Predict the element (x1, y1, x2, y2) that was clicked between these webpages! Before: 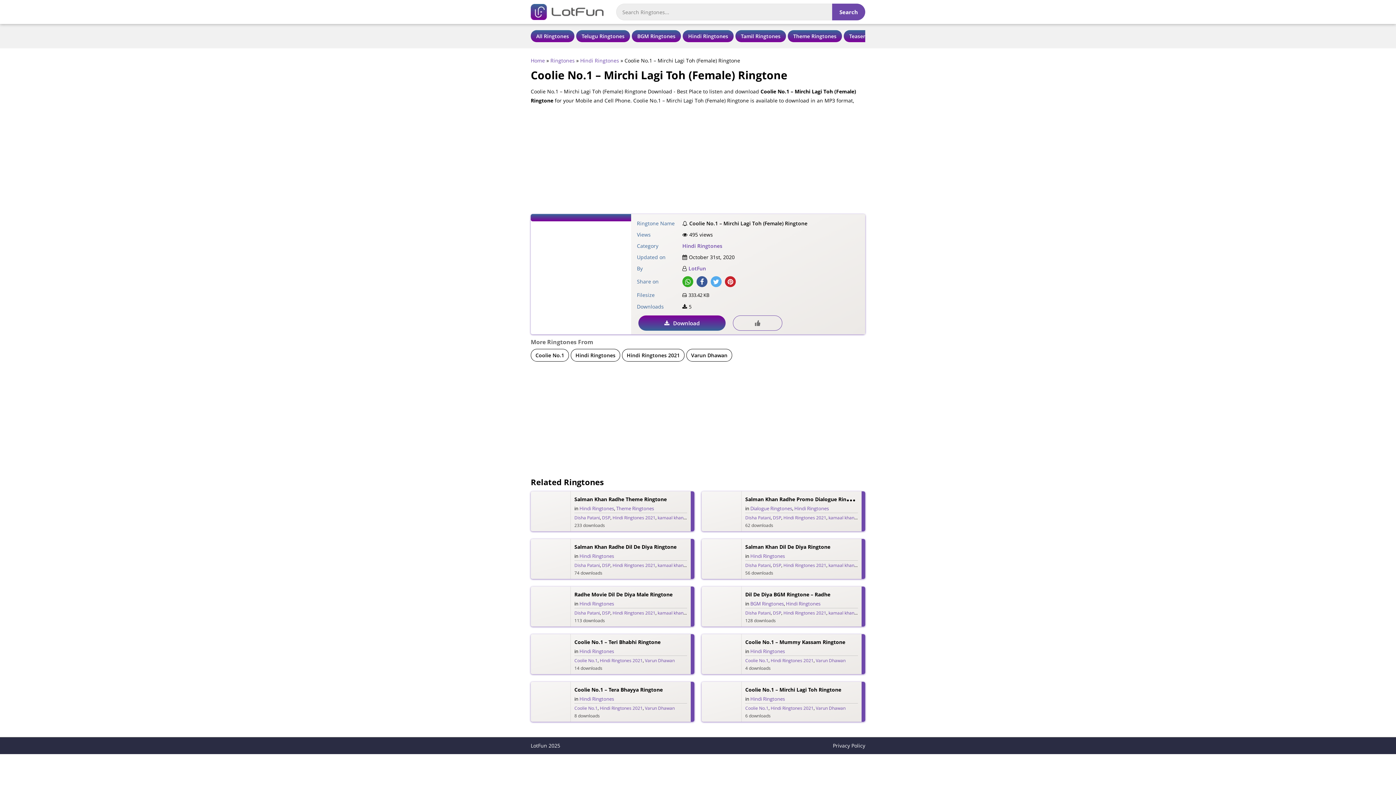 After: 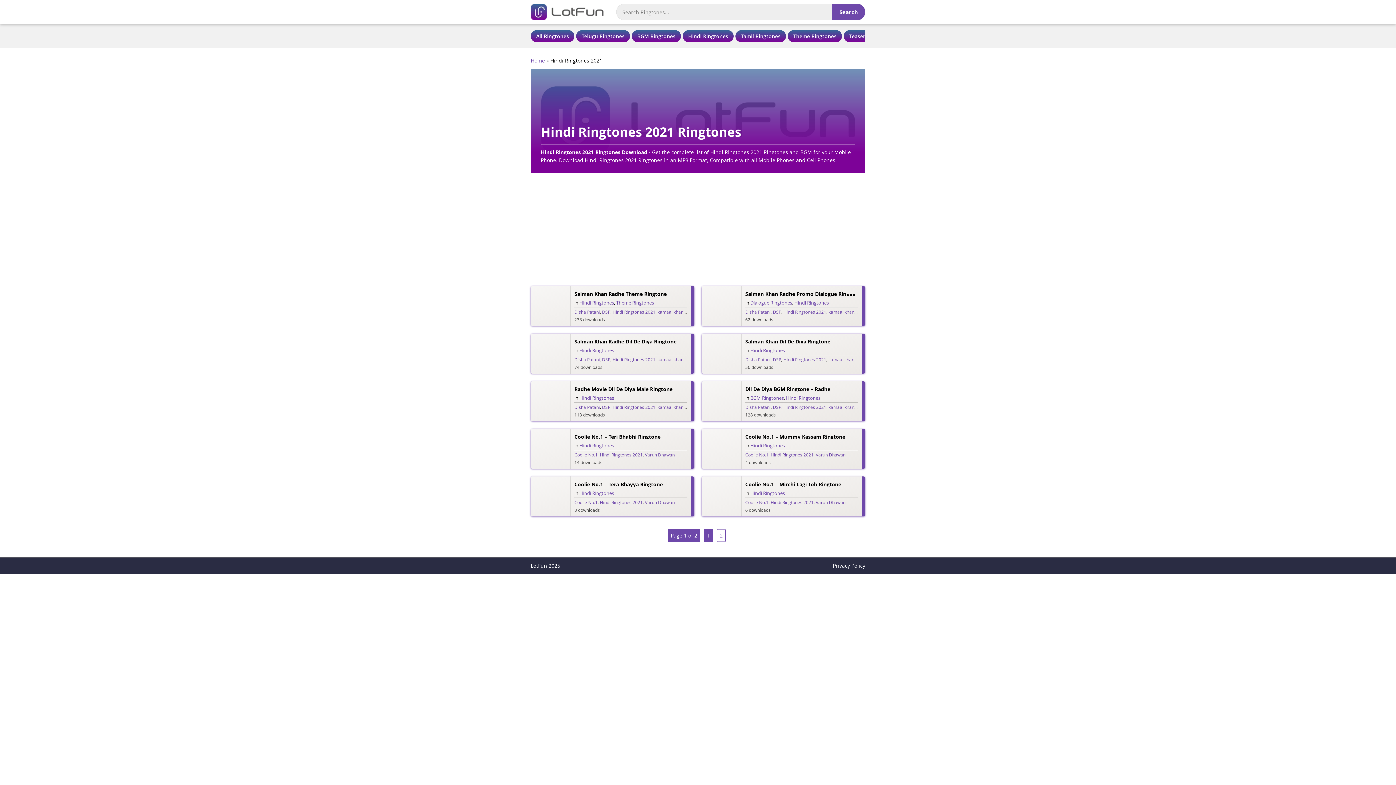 Action: bbox: (612, 514, 655, 520) label: Hindi Ringtones 2021